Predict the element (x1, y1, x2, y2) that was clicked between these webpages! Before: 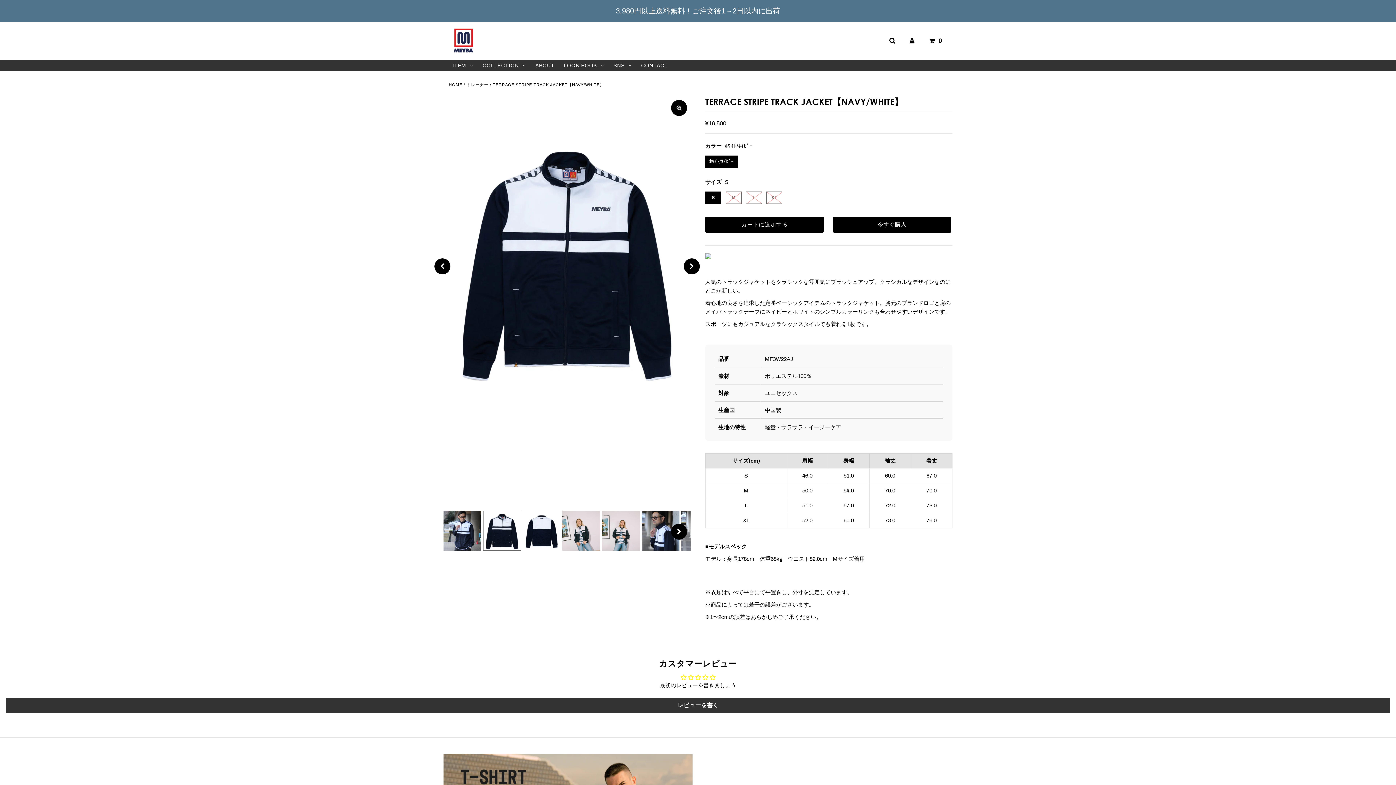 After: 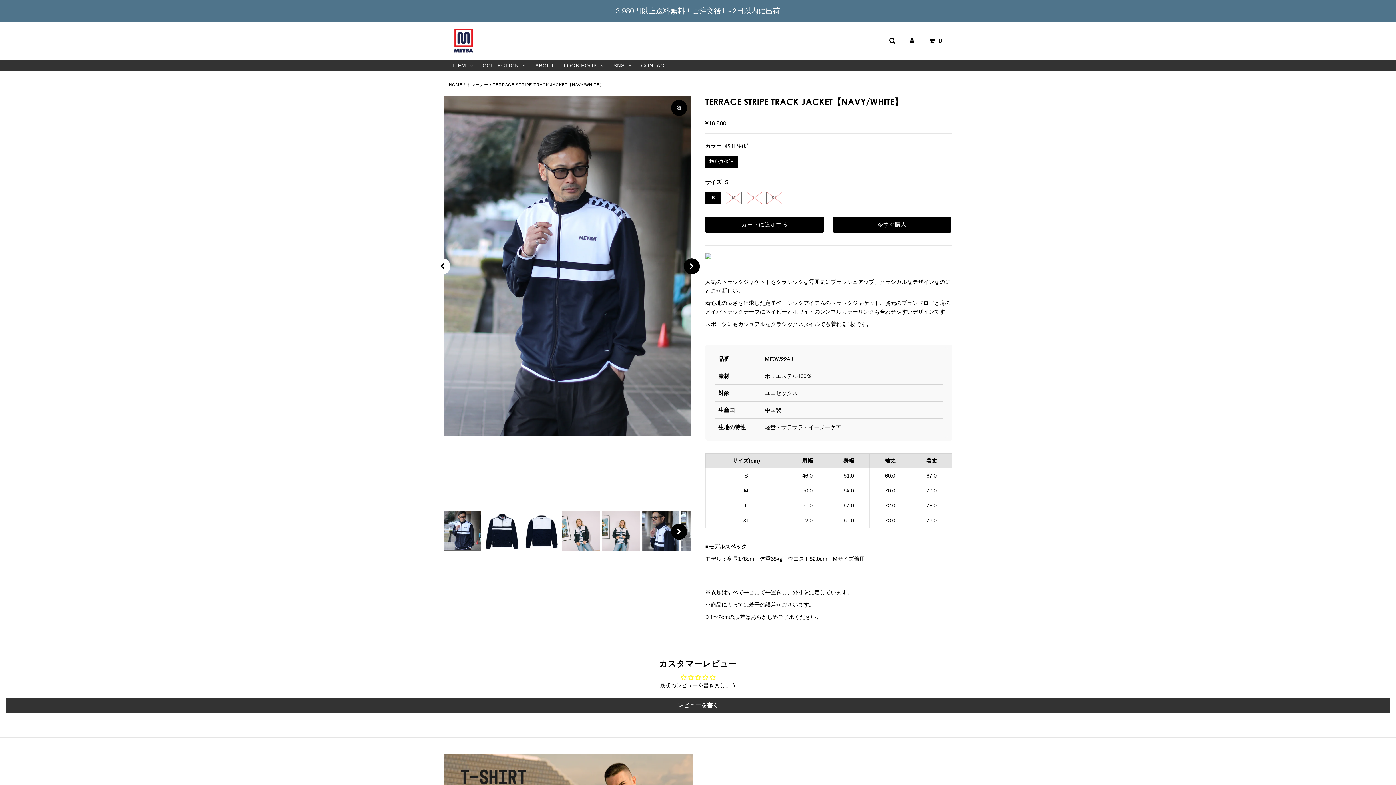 Action: label: Previous bbox: (434, 258, 450, 274)